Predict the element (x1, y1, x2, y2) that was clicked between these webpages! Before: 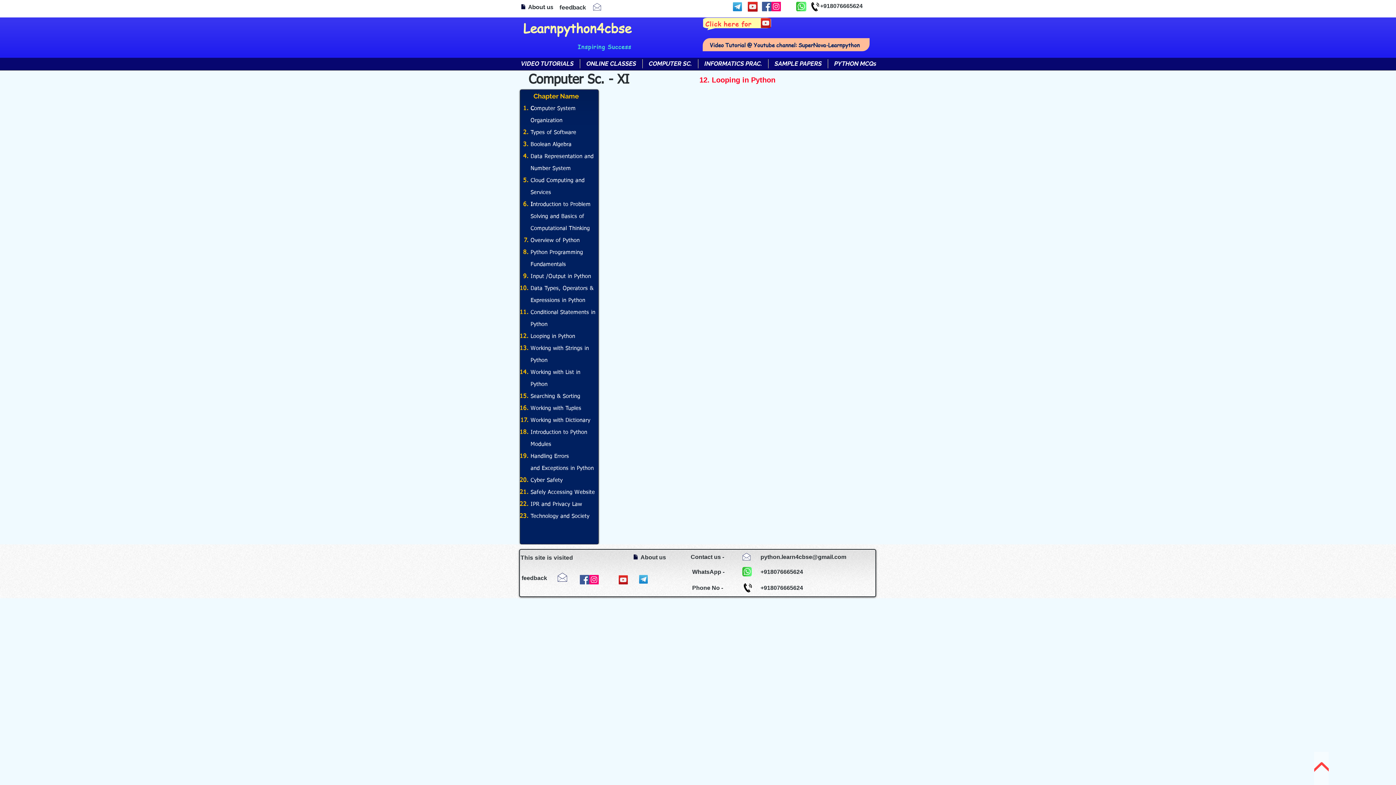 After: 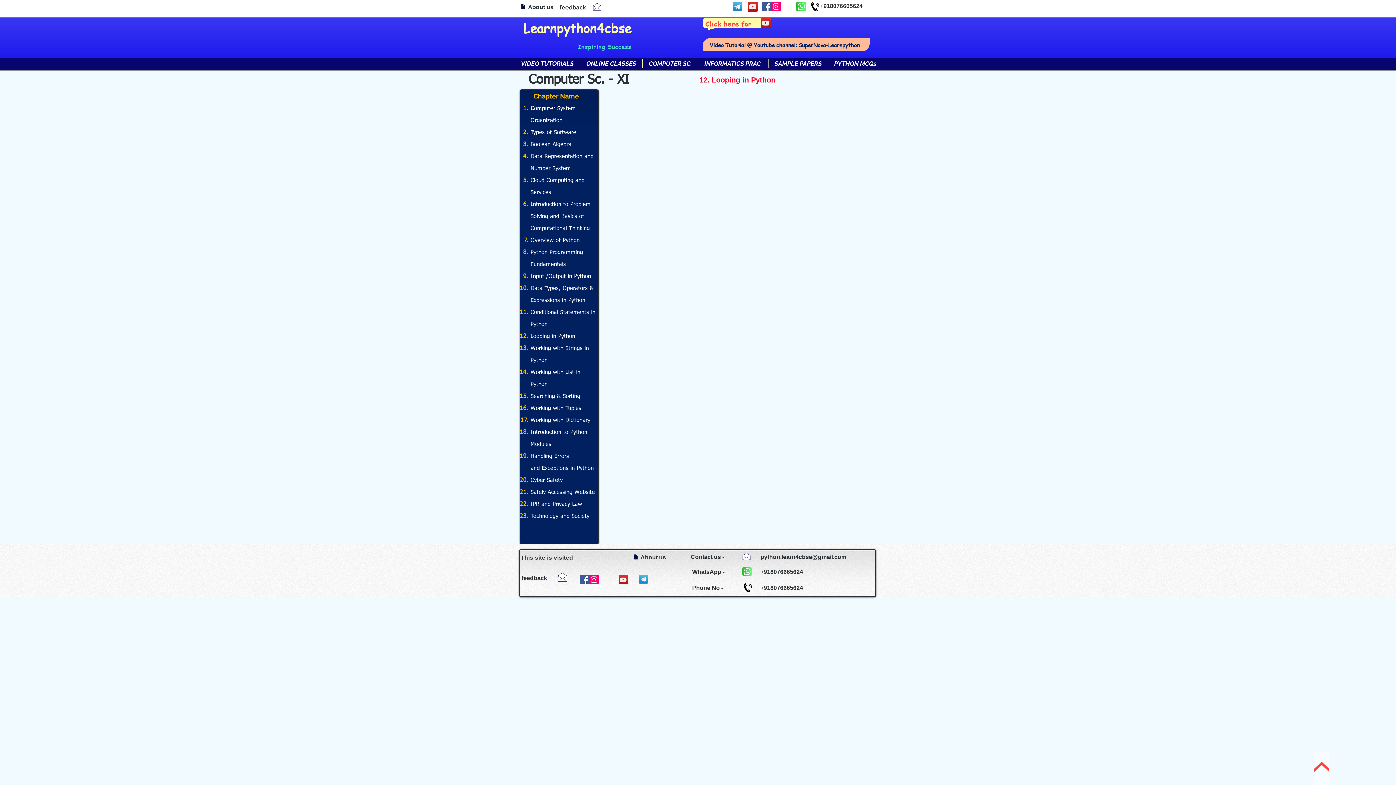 Action: bbox: (741, 552, 752, 561)